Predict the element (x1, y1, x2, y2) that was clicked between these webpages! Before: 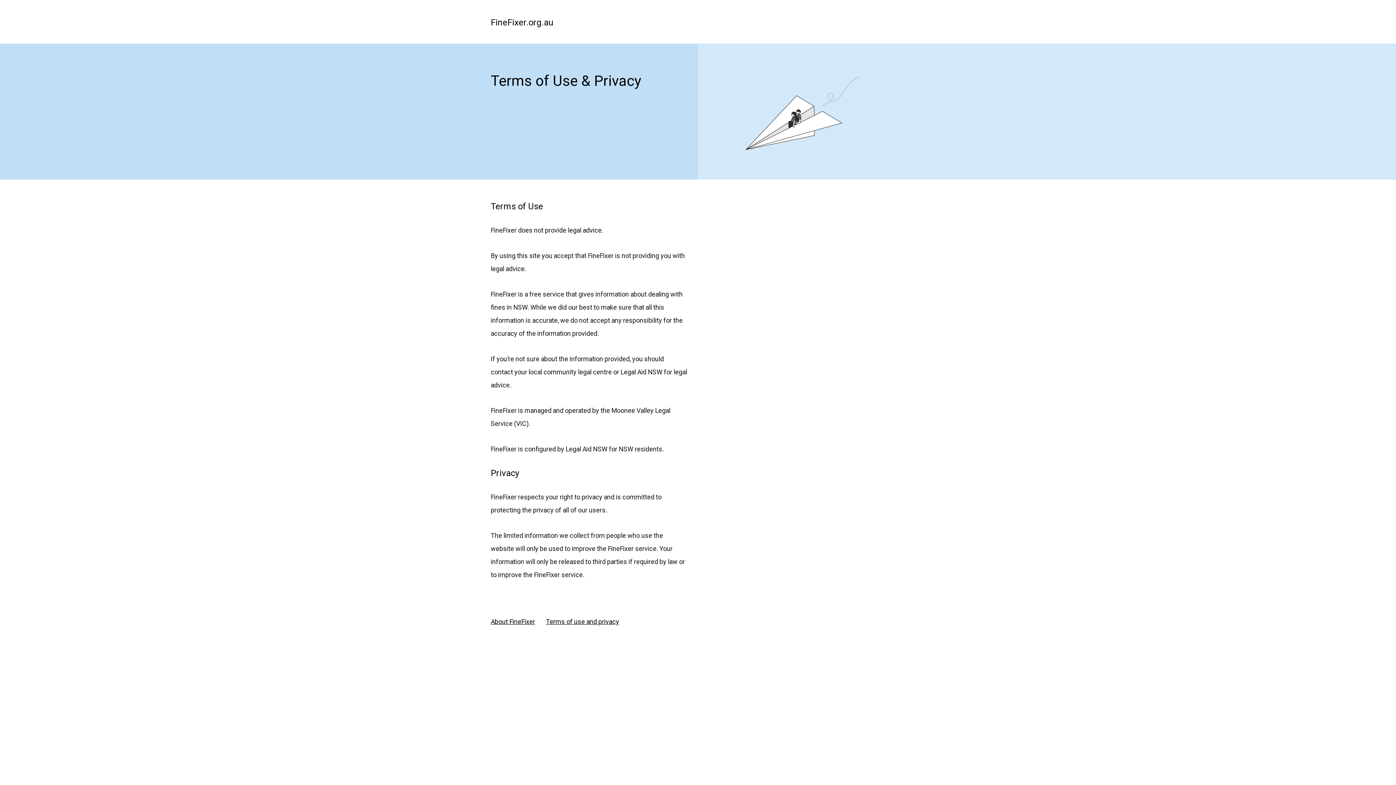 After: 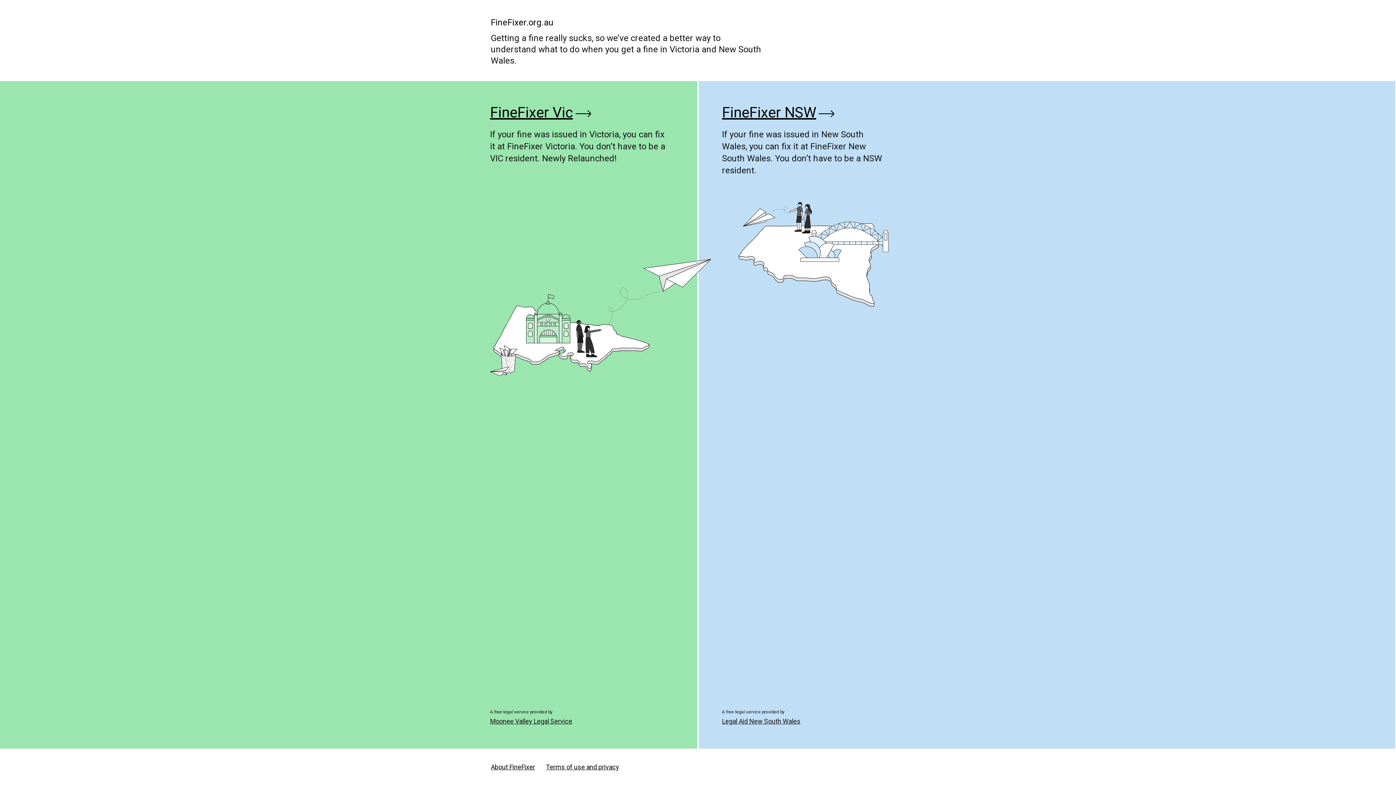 Action: bbox: (490, 18, 553, 26) label: FineFixer.org.au